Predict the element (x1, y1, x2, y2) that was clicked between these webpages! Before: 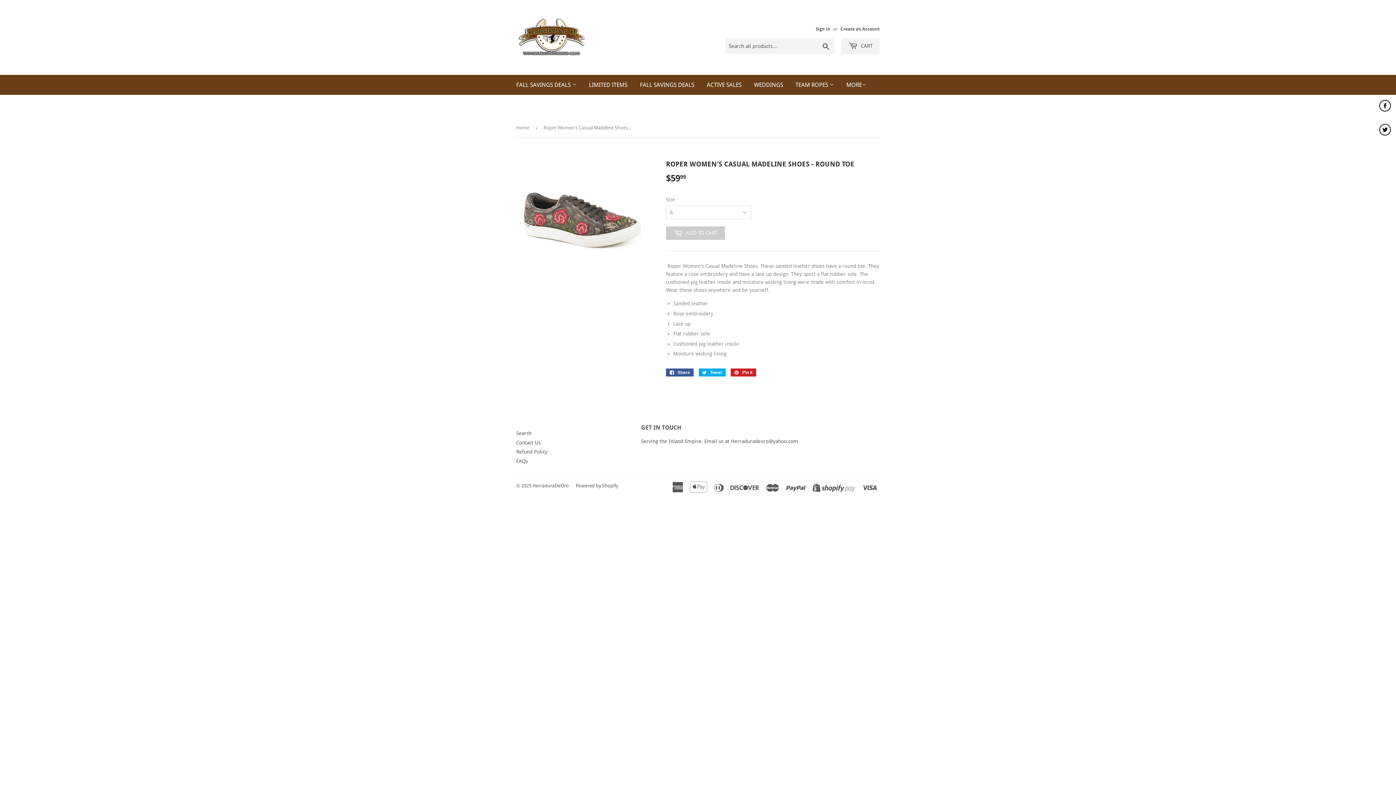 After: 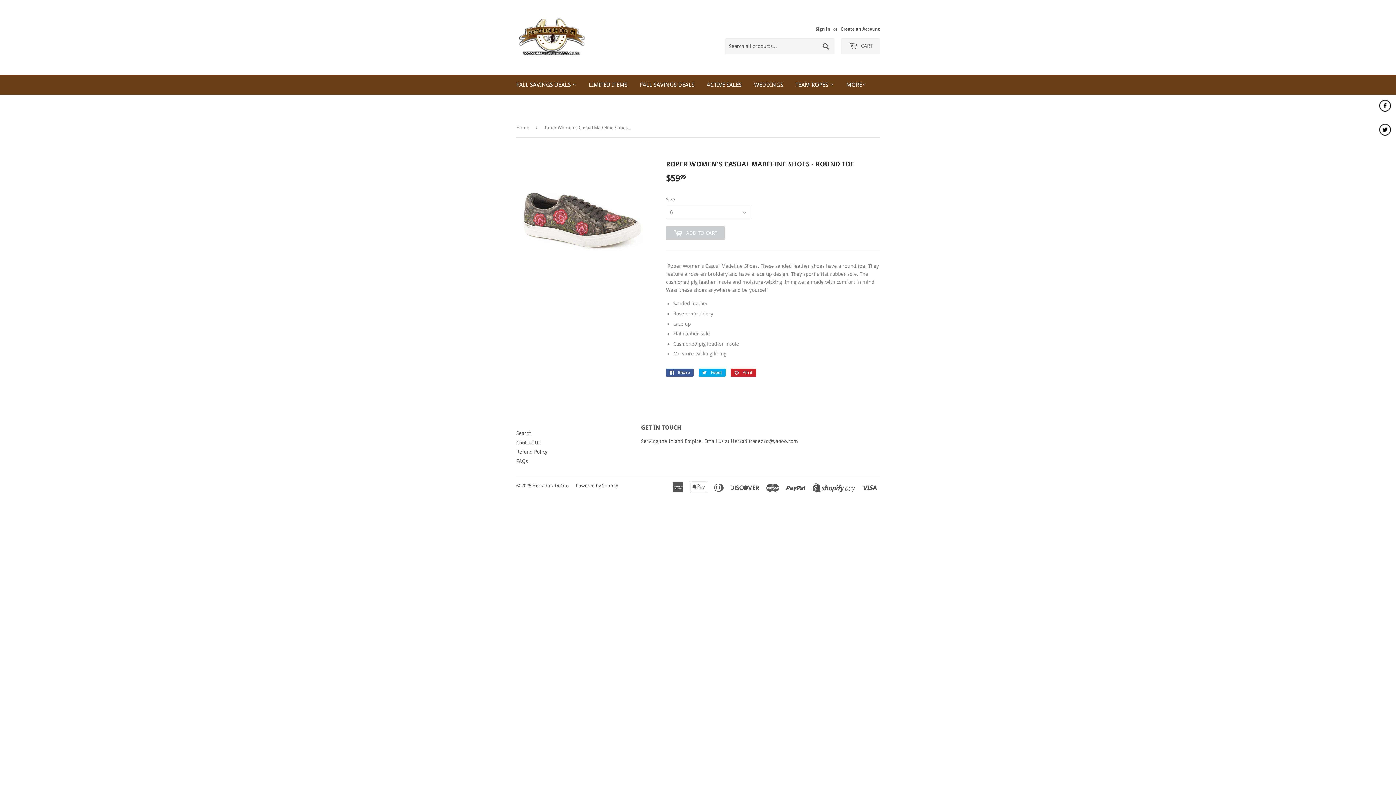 Action: bbox: (1374, 118, 1396, 142)